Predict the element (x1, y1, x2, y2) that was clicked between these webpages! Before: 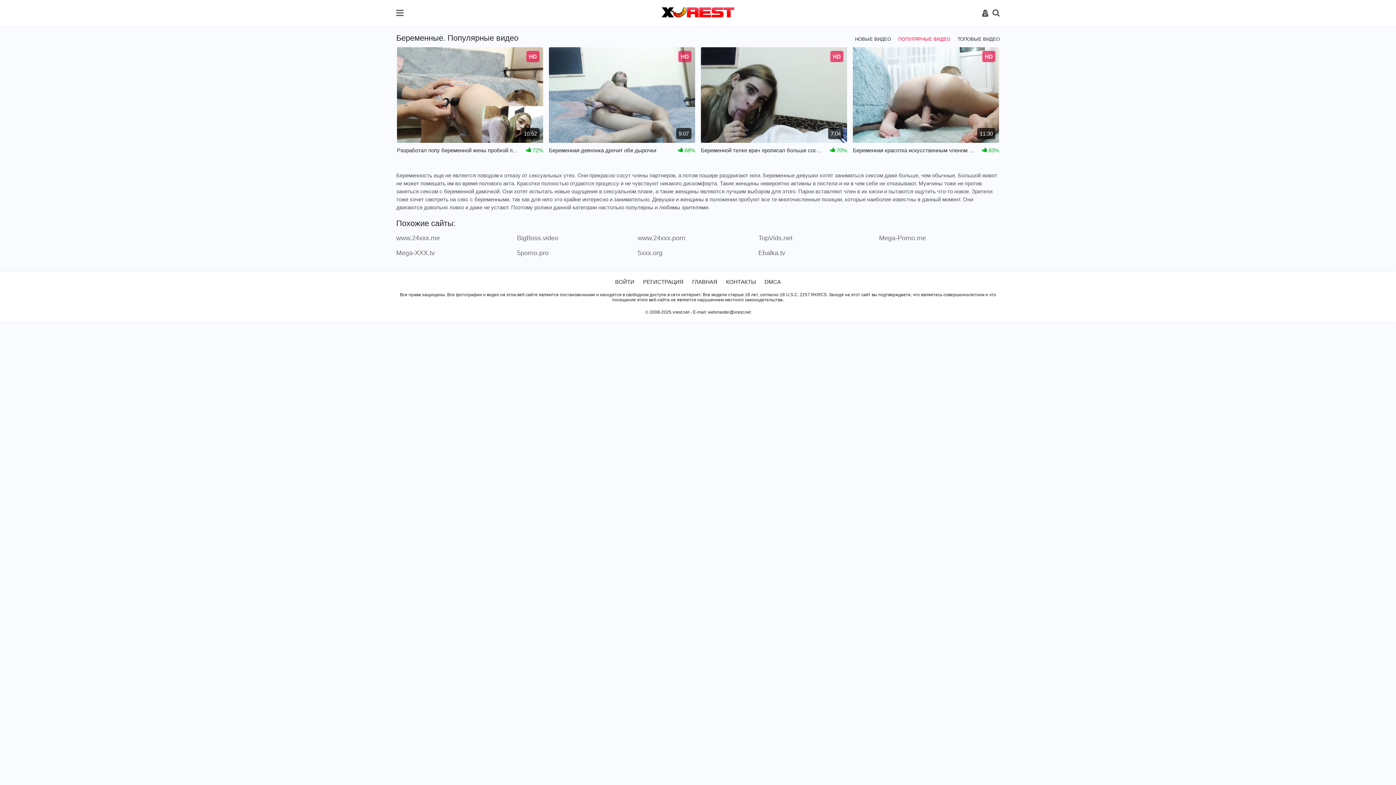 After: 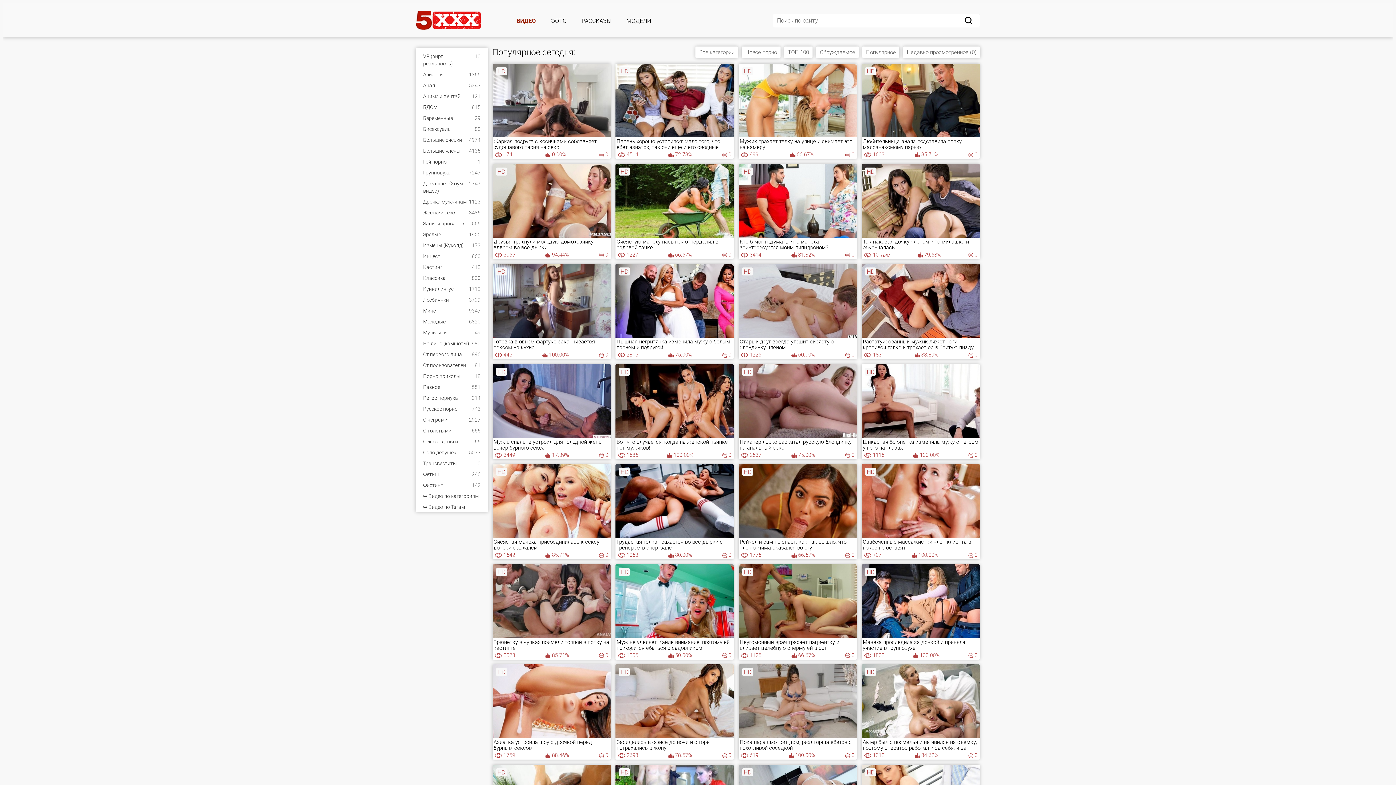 Action: bbox: (637, 249, 756, 257) label: 5xxx.org